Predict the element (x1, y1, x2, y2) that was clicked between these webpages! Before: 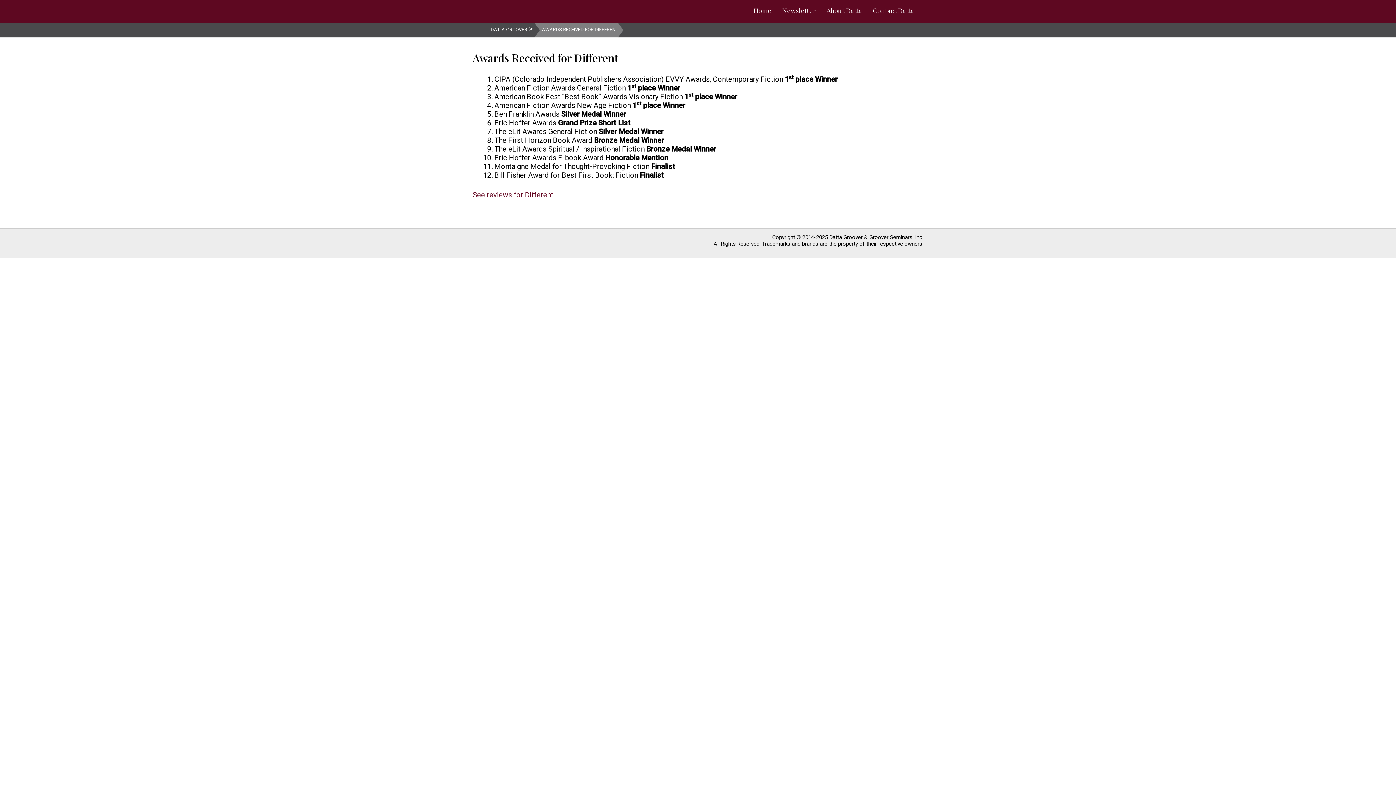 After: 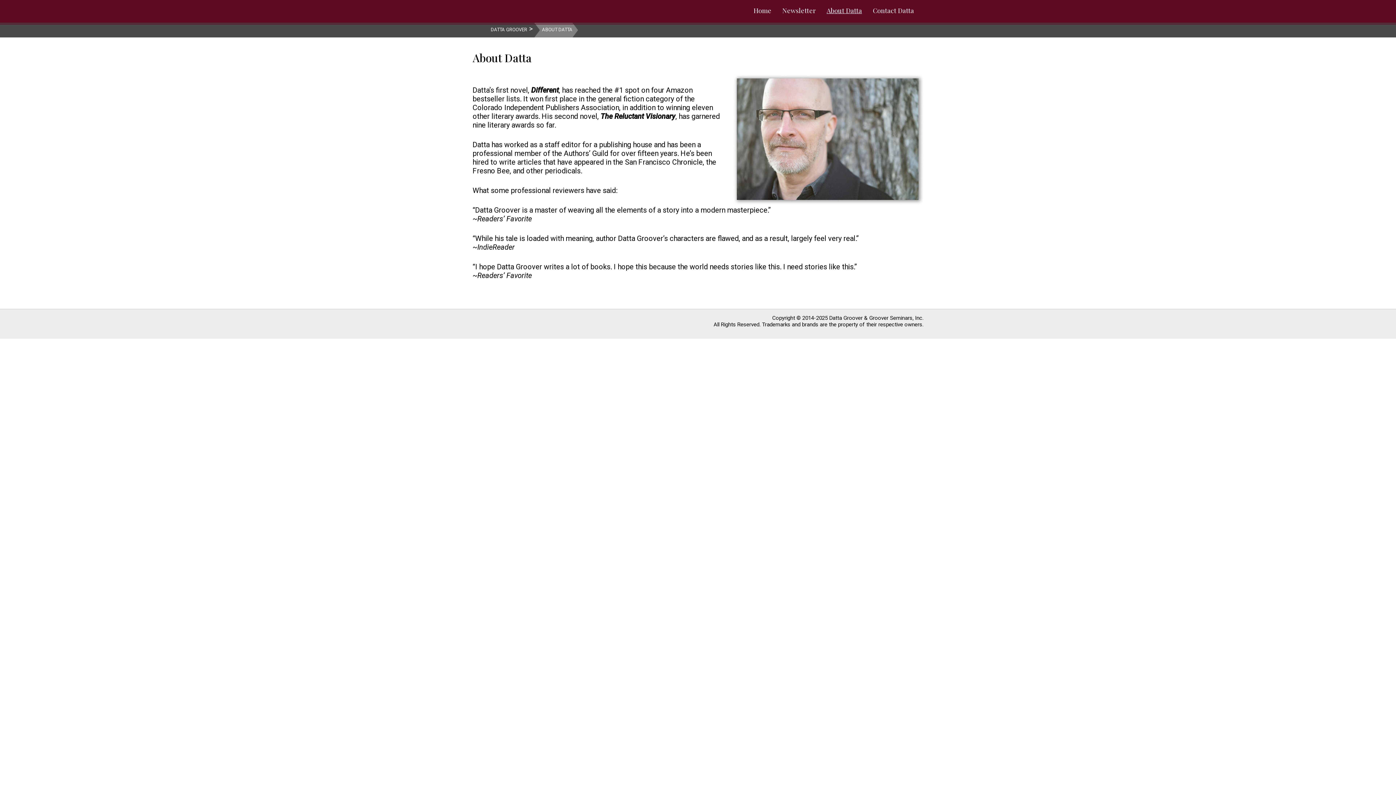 Action: bbox: (821, 1, 867, 19) label: About Datta